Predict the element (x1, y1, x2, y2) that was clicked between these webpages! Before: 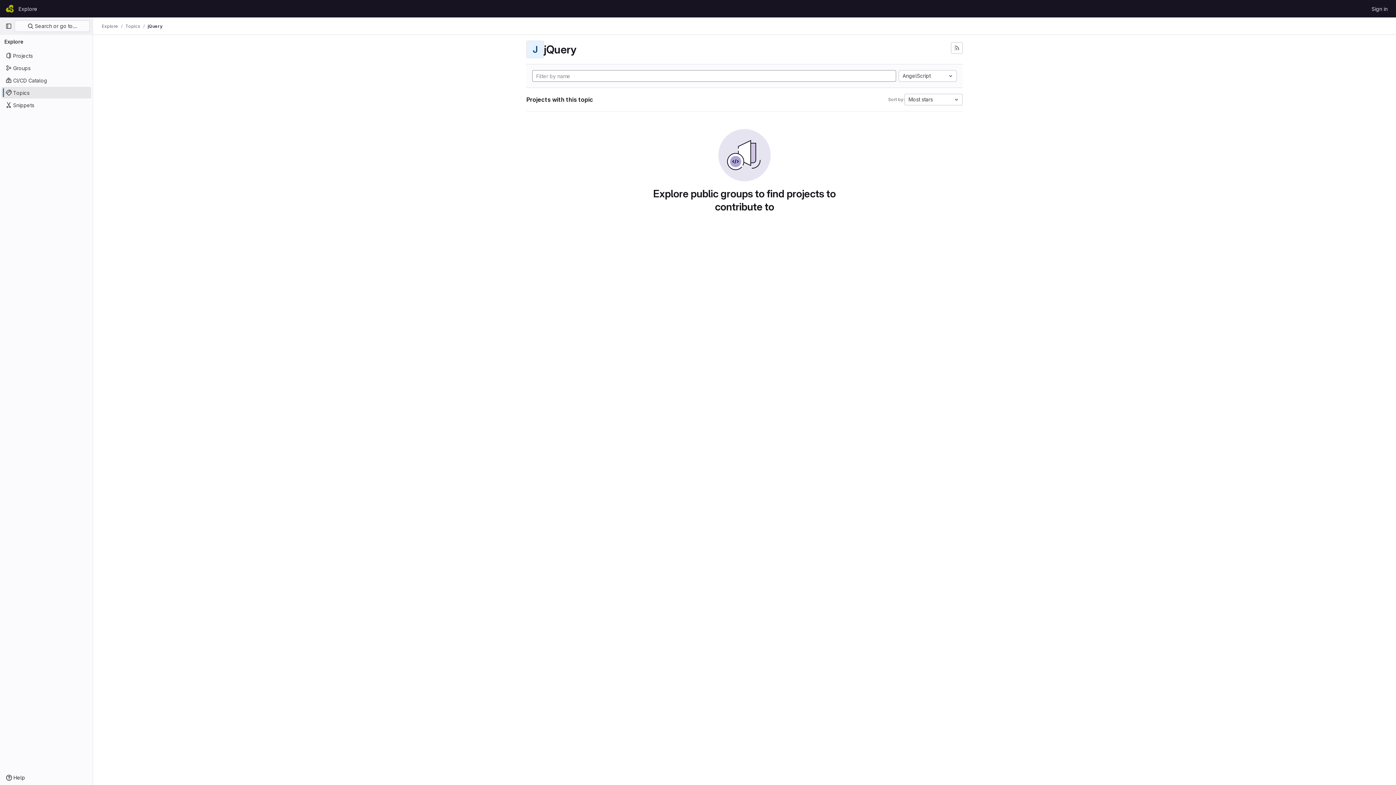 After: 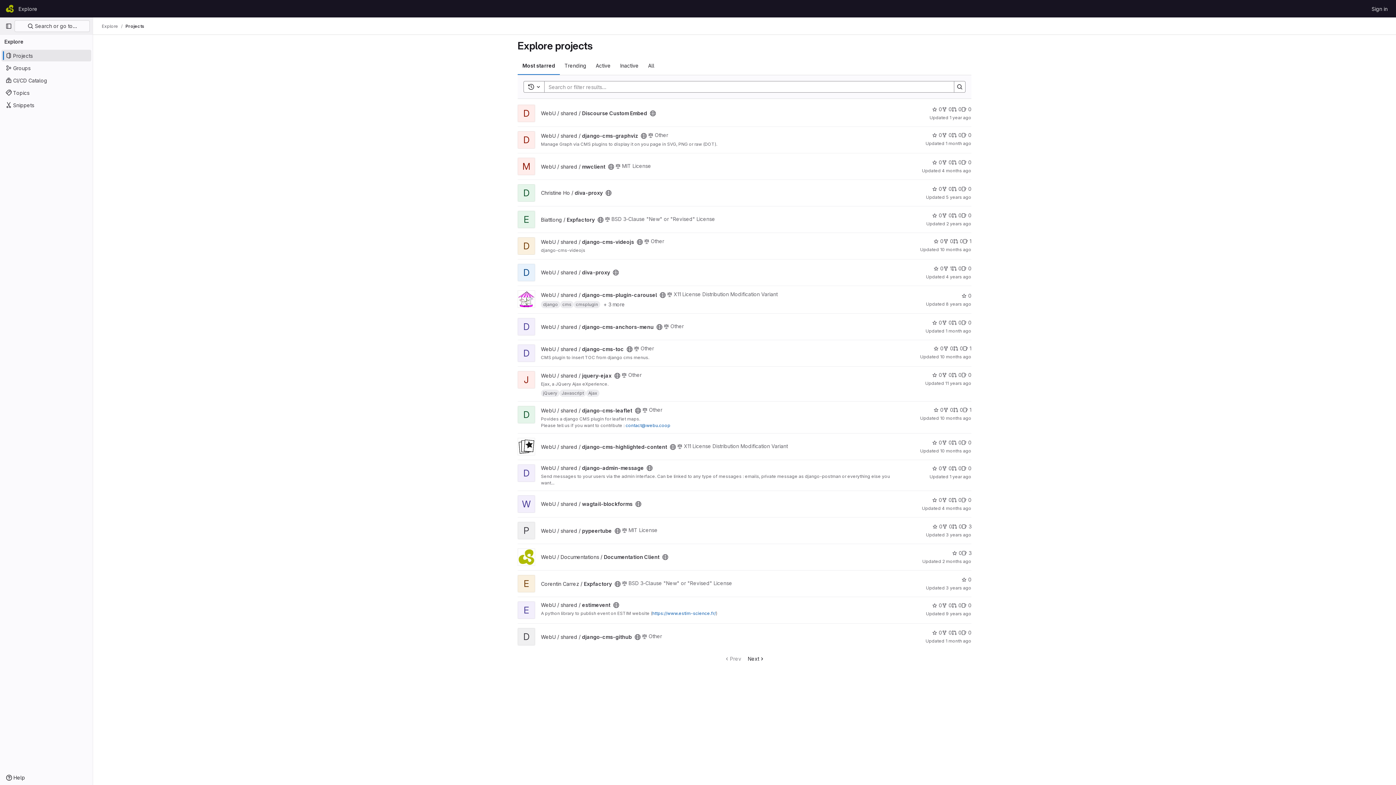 Action: label: Projects bbox: (1, 49, 91, 61)